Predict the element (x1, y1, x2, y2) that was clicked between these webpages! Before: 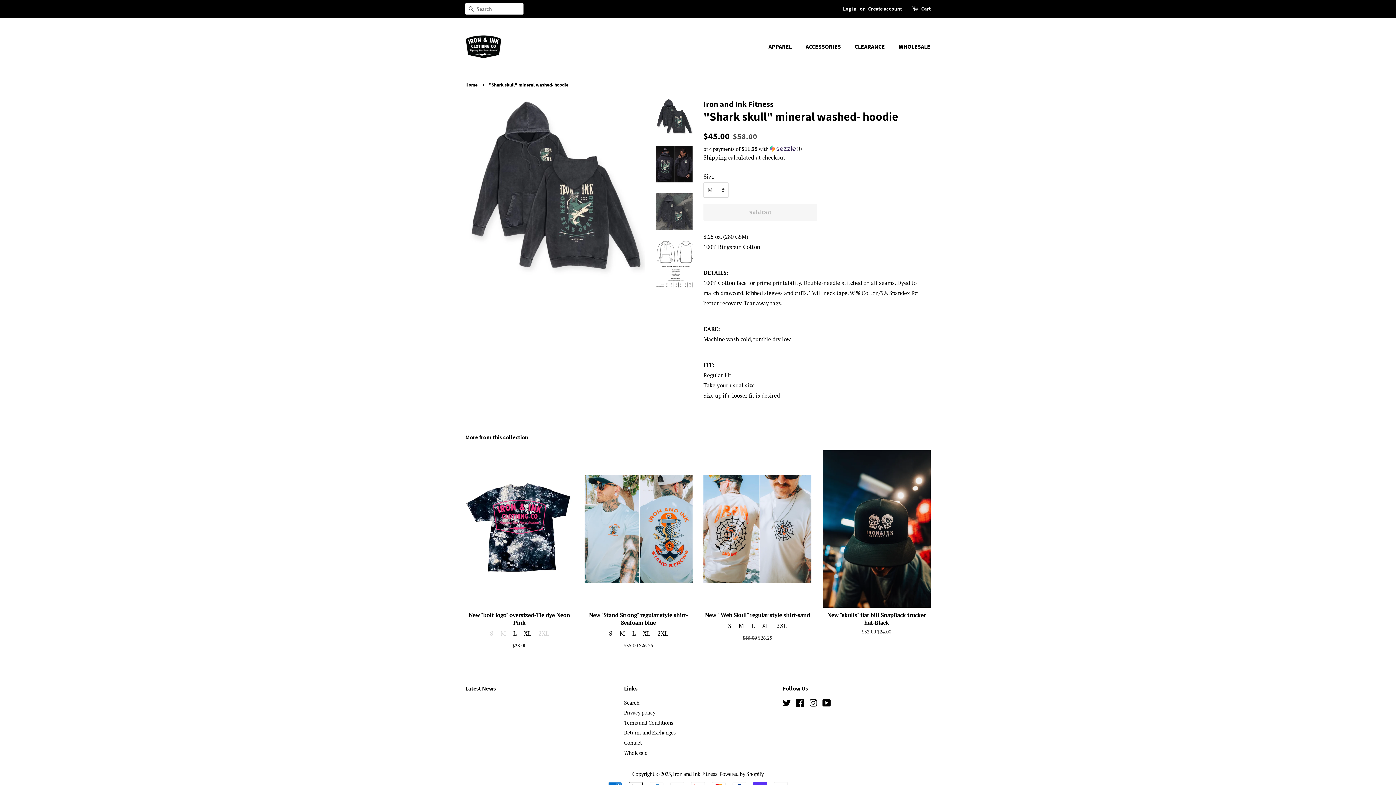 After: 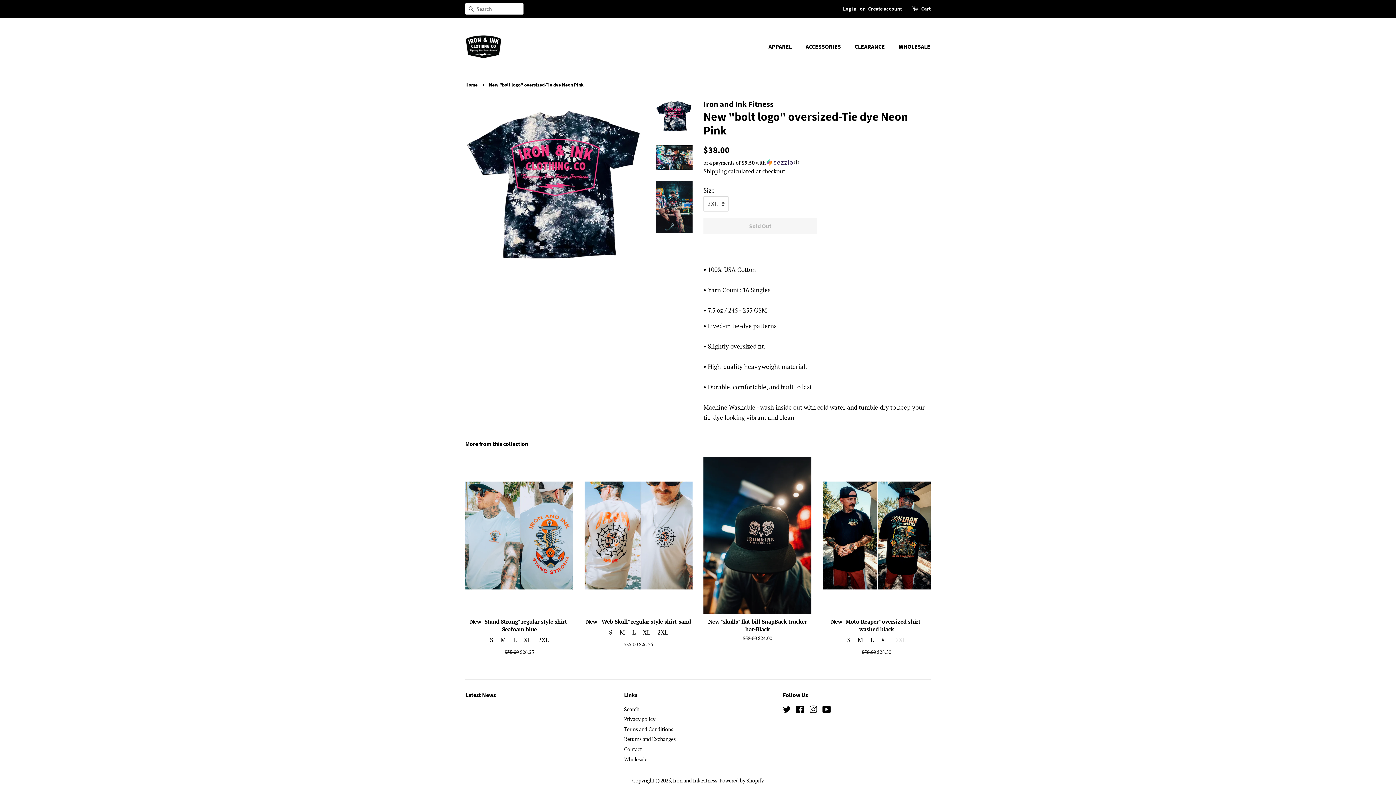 Action: bbox: (538, 629, 549, 637) label: 2XL